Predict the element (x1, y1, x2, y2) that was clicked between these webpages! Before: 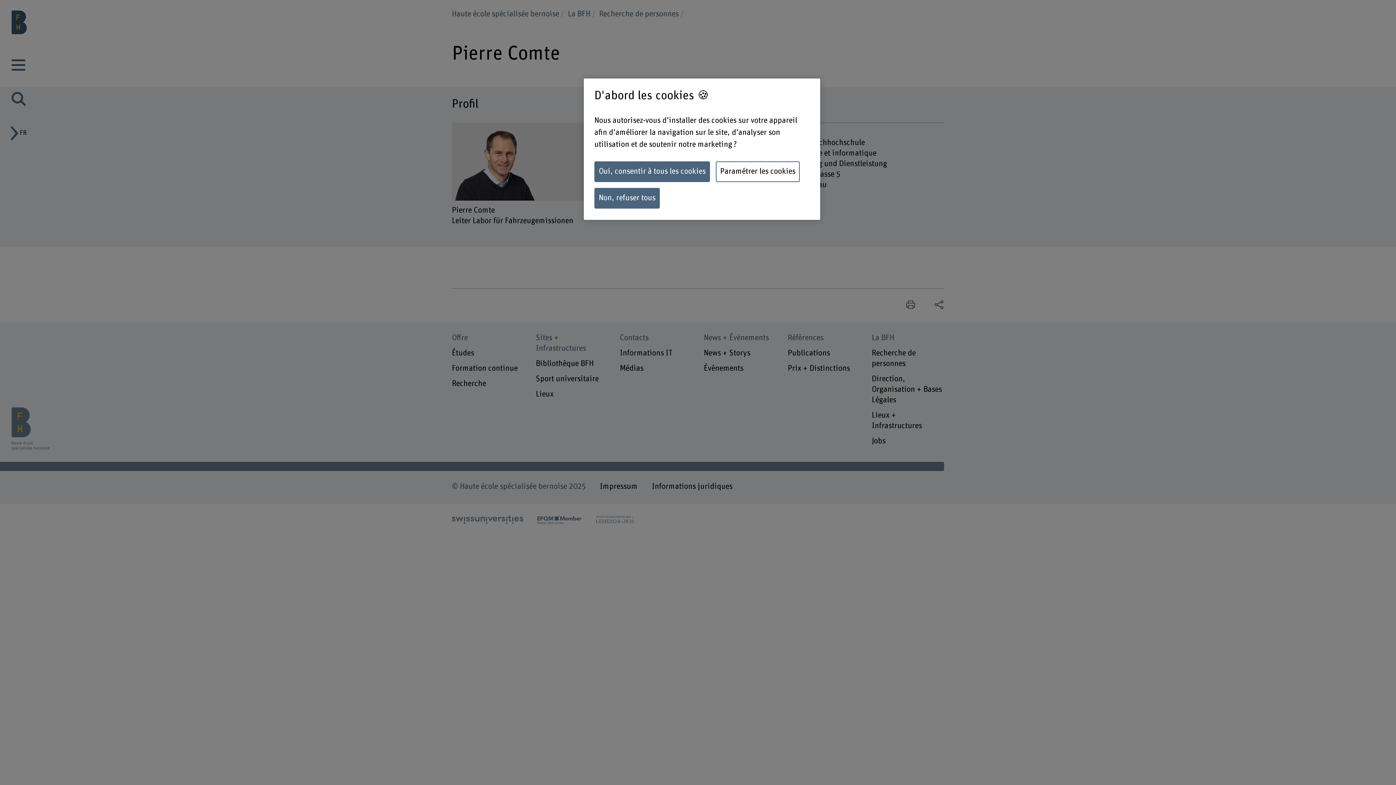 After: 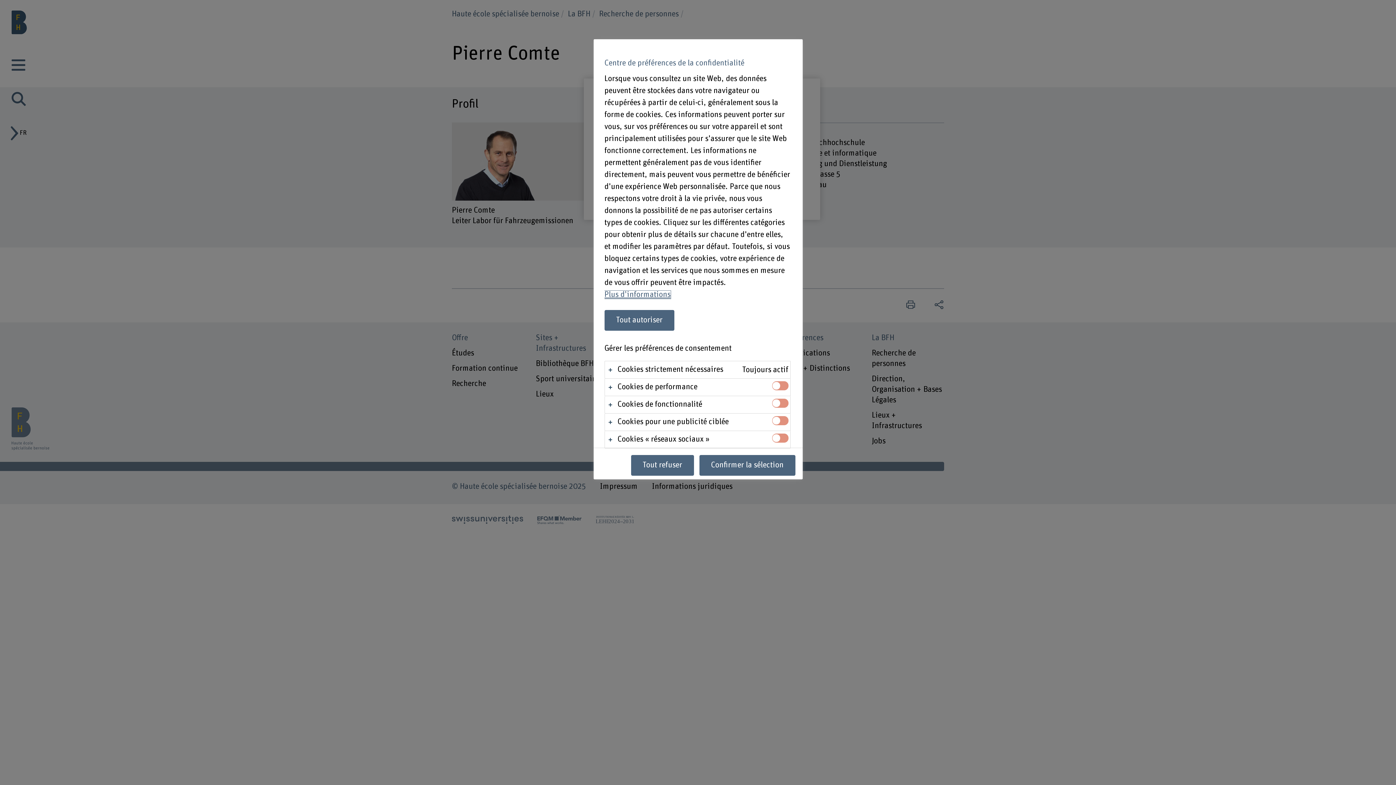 Action: bbox: (716, 161, 800, 182) label: Paramétrer les cookies